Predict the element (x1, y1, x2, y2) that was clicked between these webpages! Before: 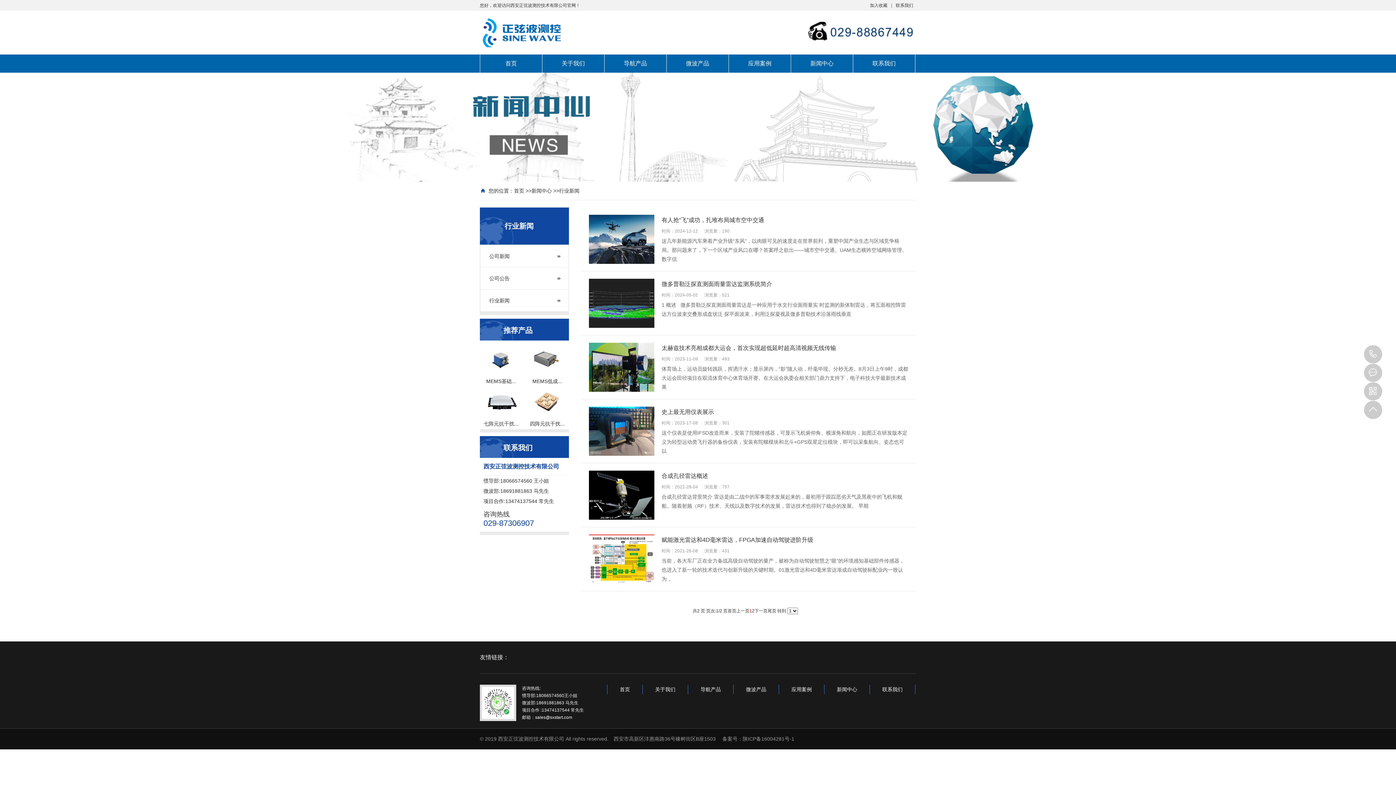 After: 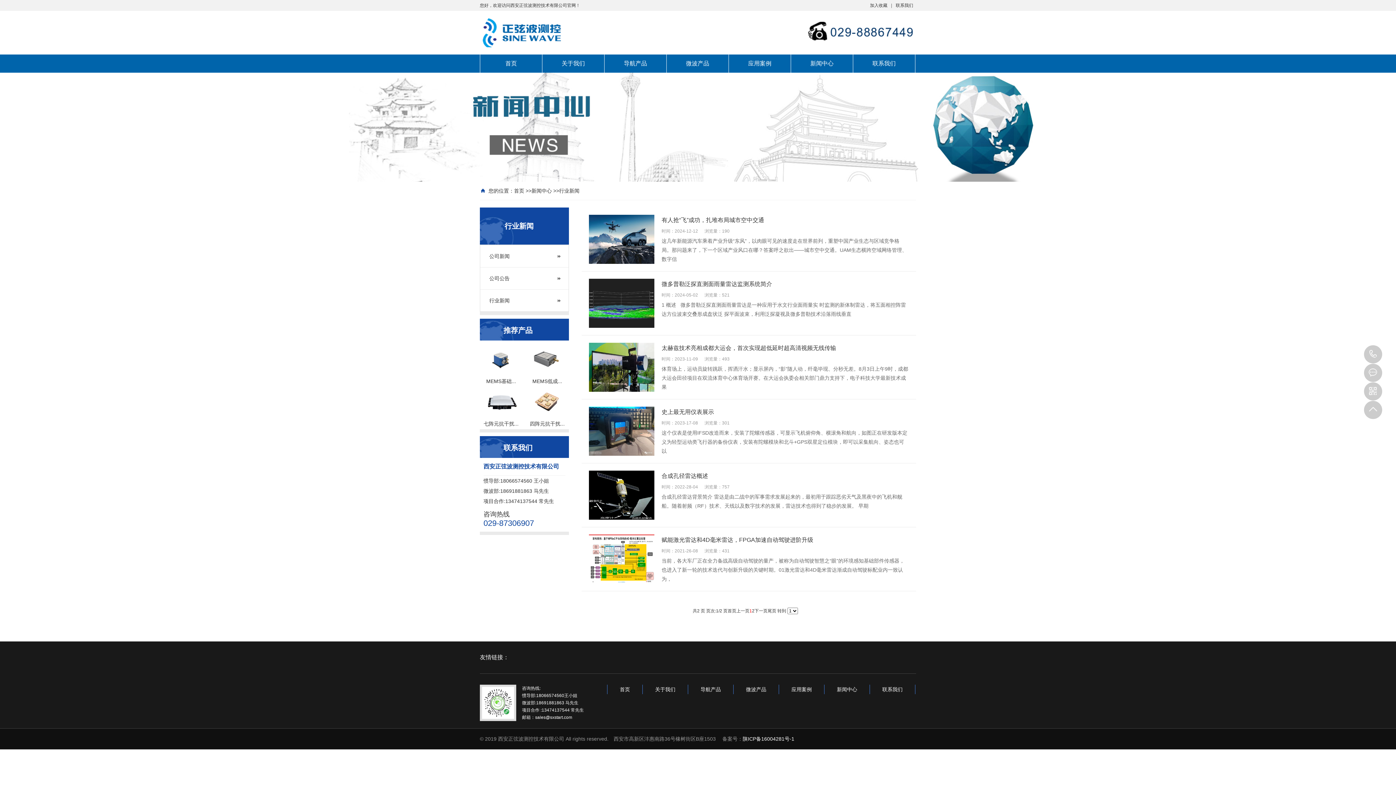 Action: bbox: (742, 736, 794, 742) label: 陕ICP备16004281号-1